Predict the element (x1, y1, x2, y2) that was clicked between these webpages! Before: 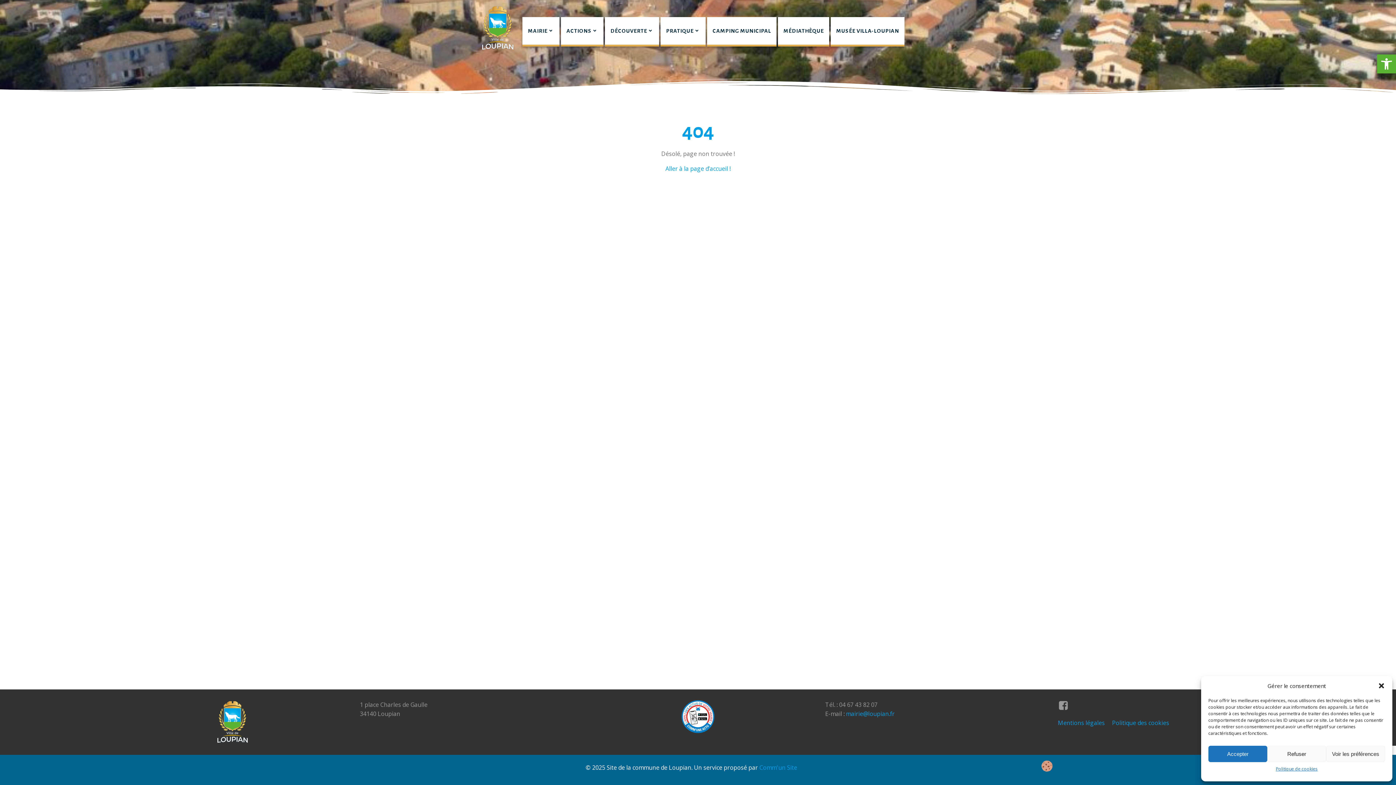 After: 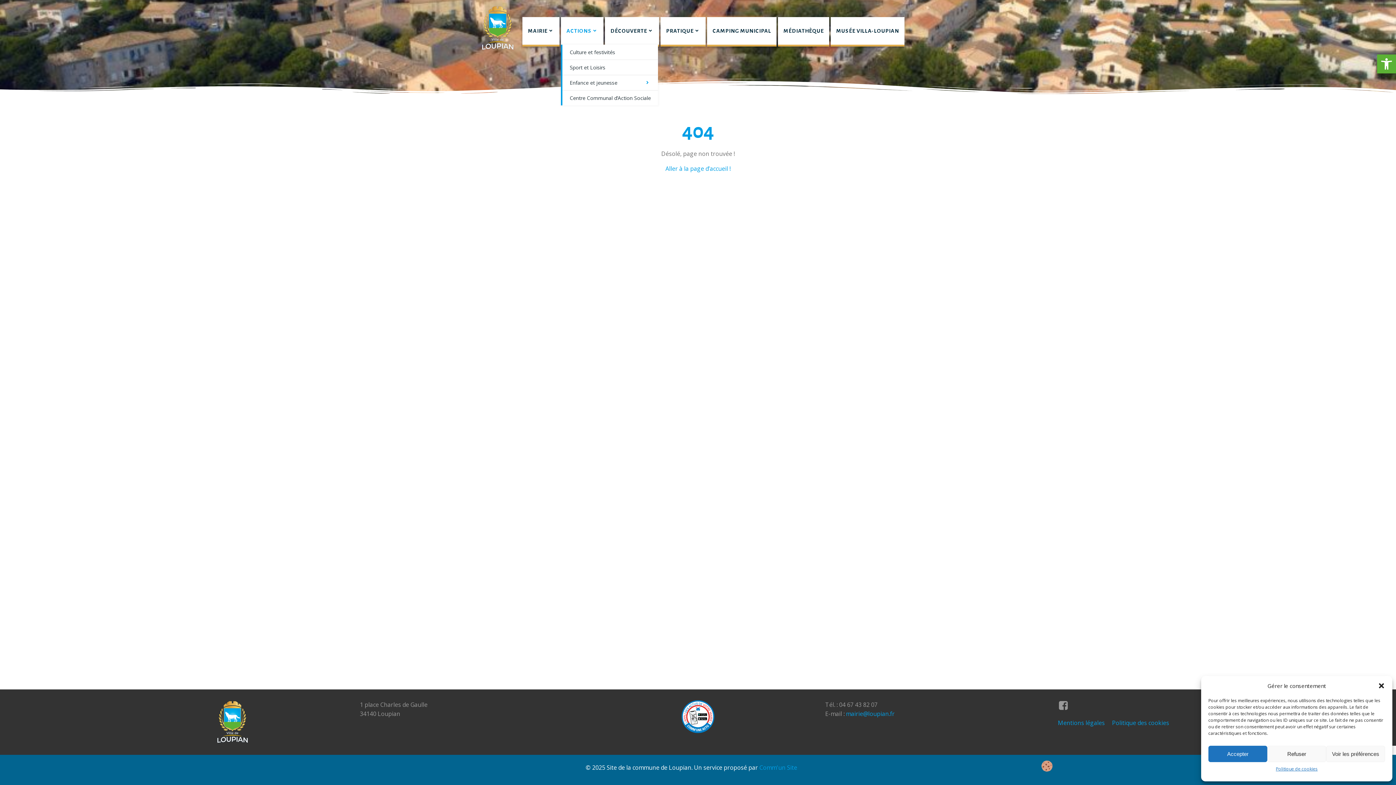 Action: label: ACTIONS bbox: (566, 26, 598, 35)